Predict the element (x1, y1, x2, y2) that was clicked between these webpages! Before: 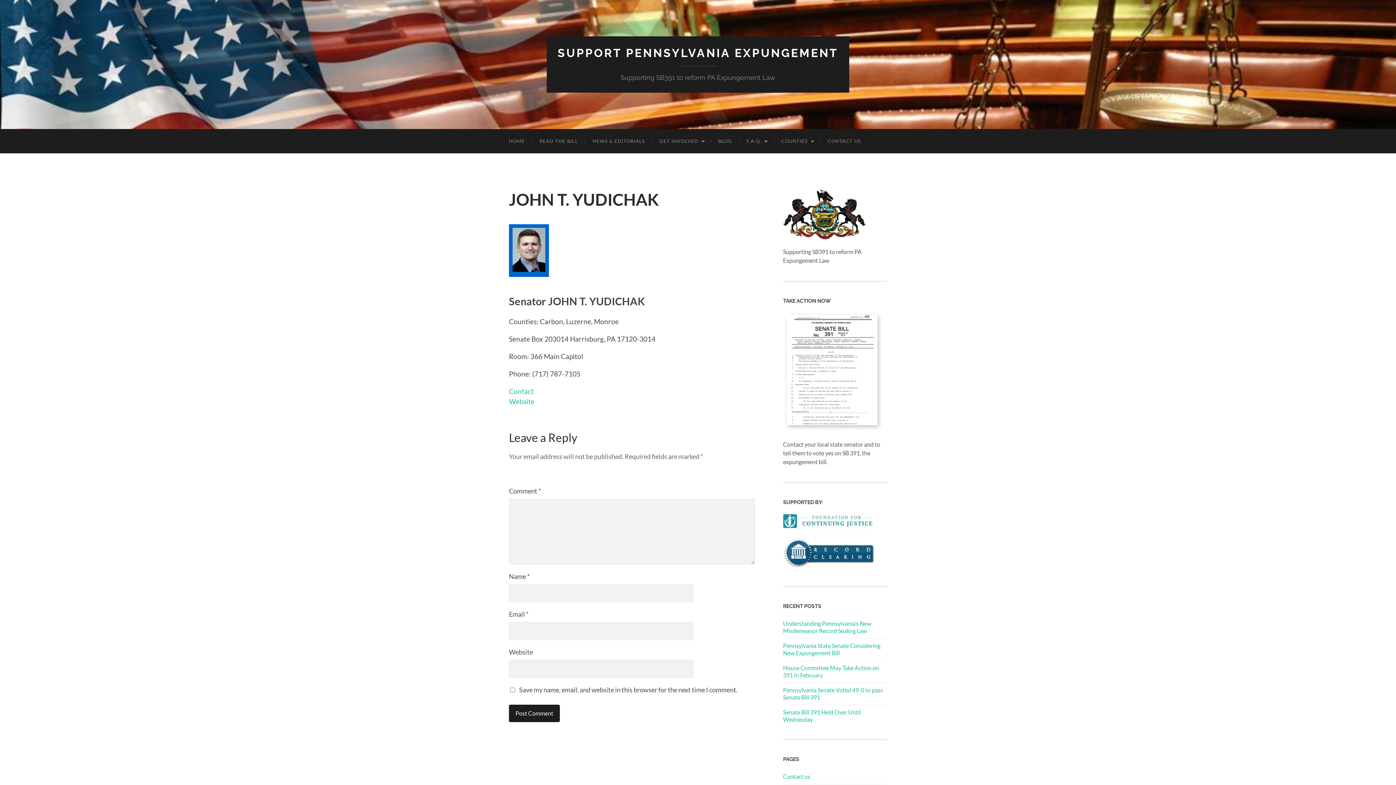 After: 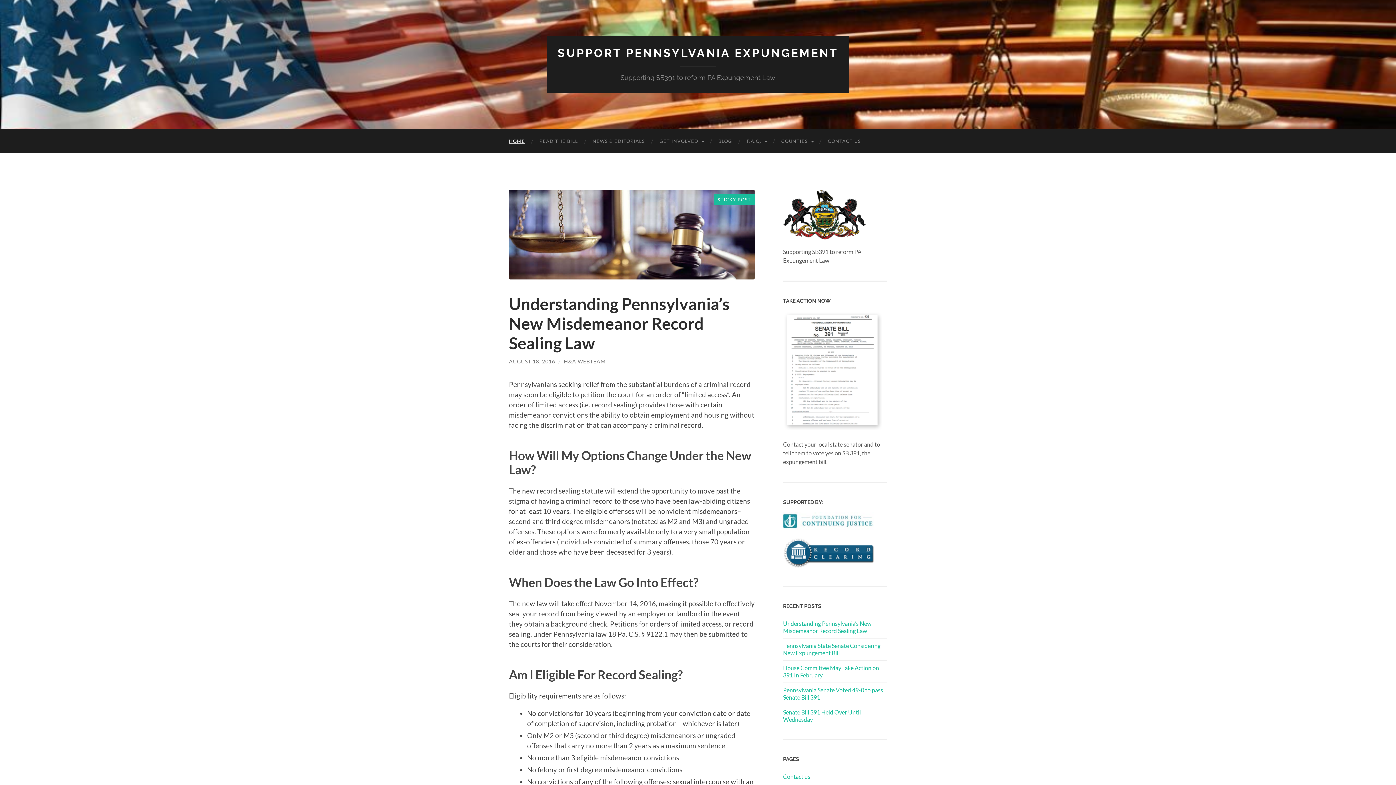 Action: bbox: (557, 46, 838, 59) label: SUPPORT PENNSYLVANIA EXPUNGEMENT